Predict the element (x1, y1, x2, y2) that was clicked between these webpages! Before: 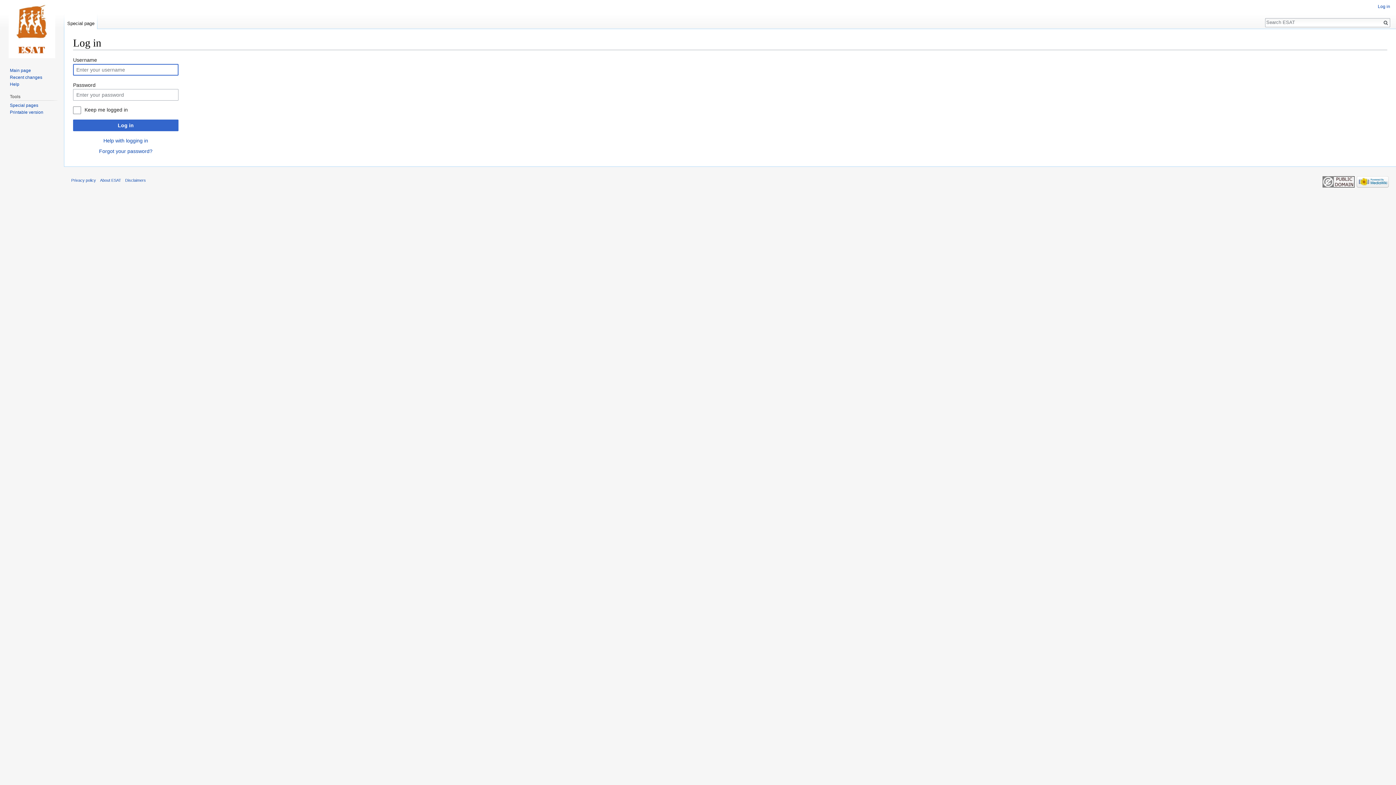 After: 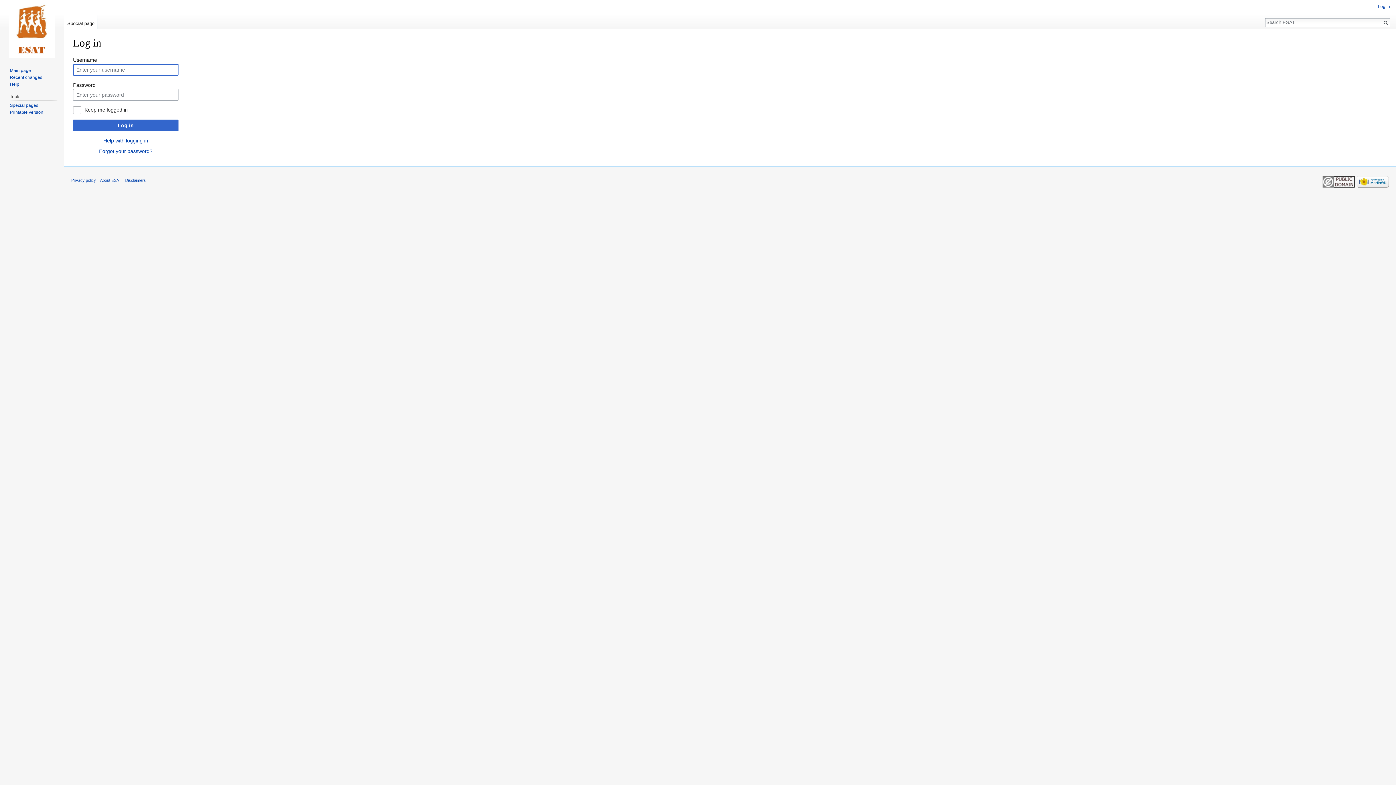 Action: bbox: (64, 14, 97, 29) label: Special page